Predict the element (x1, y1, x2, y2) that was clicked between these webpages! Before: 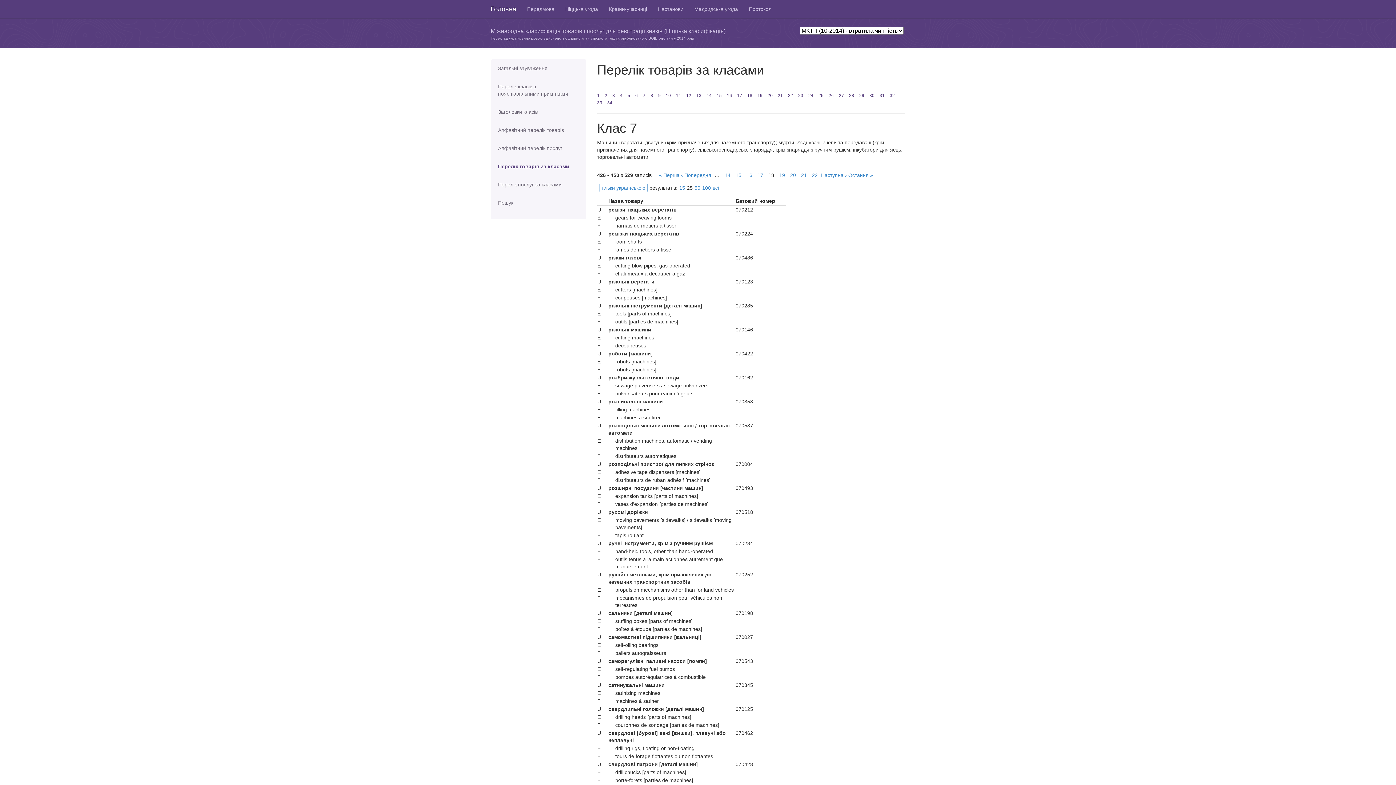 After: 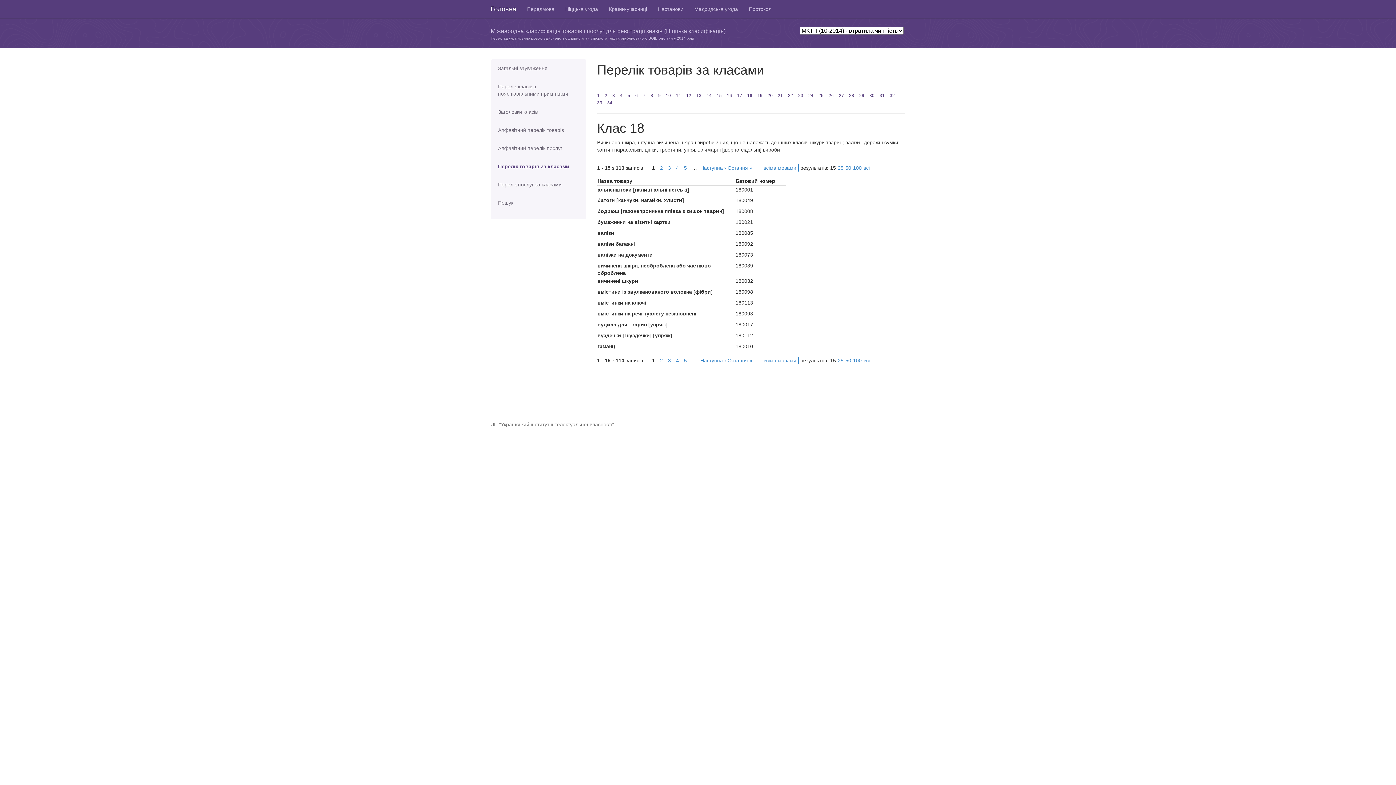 Action: bbox: (747, 93, 752, 98) label: 18